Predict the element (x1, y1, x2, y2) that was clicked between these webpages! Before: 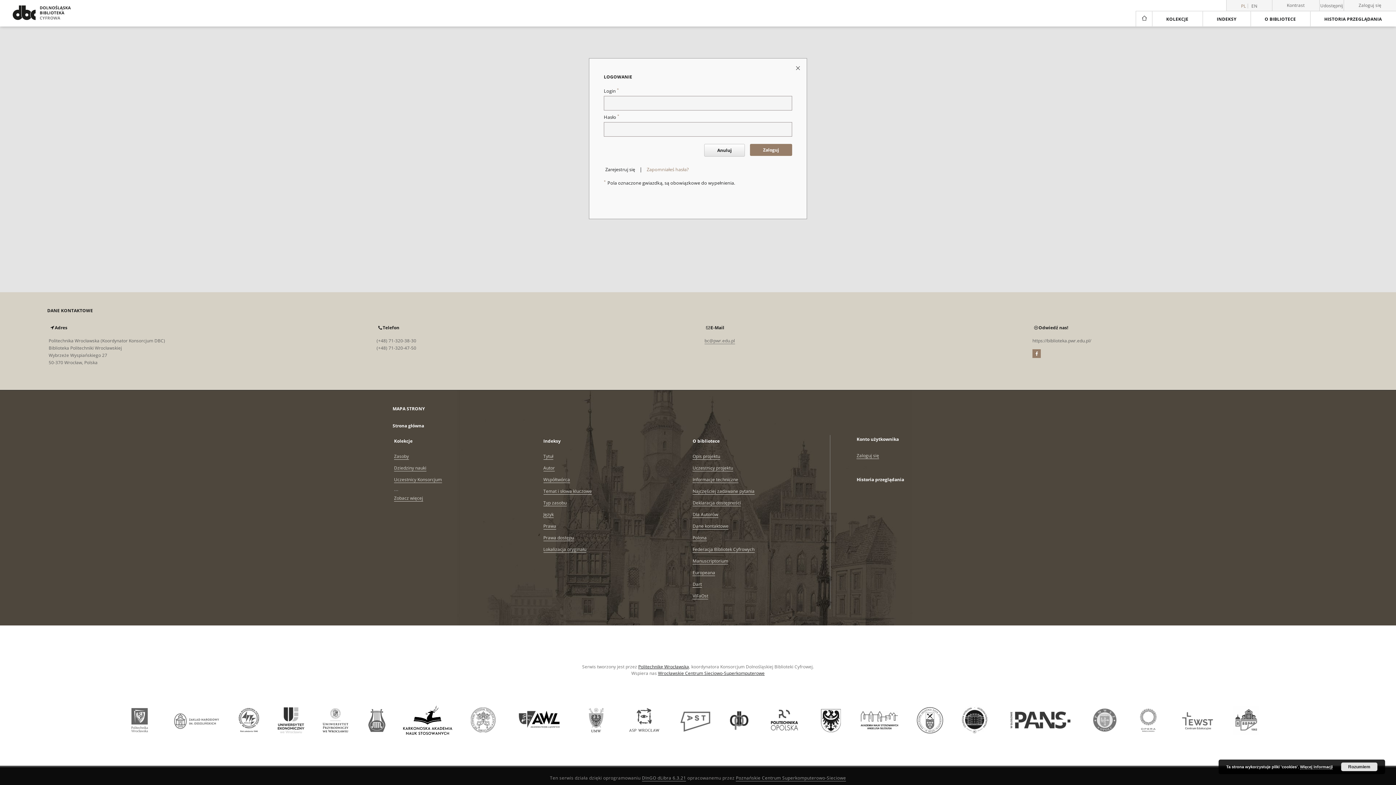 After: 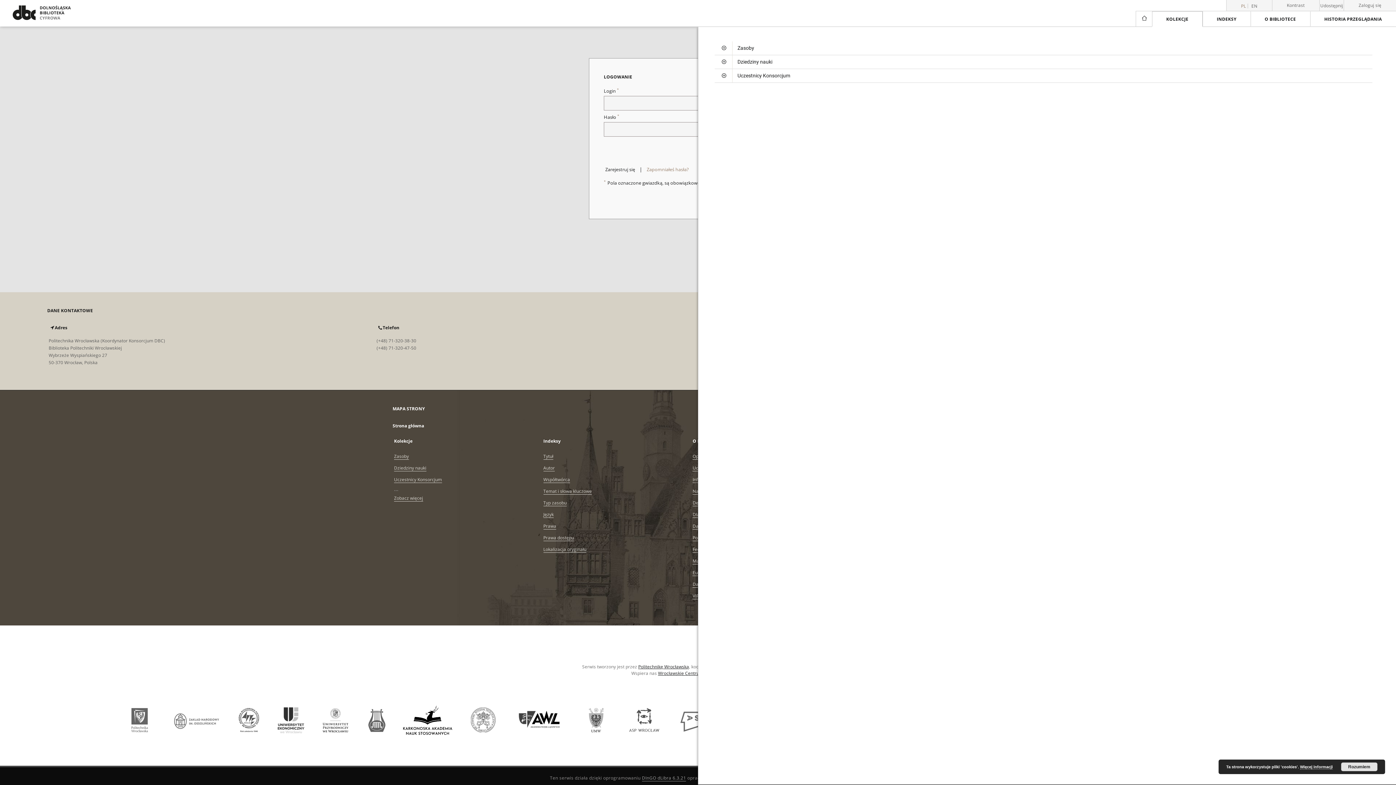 Action: bbox: (1152, 11, 1202, 26) label: KOLEKCJE